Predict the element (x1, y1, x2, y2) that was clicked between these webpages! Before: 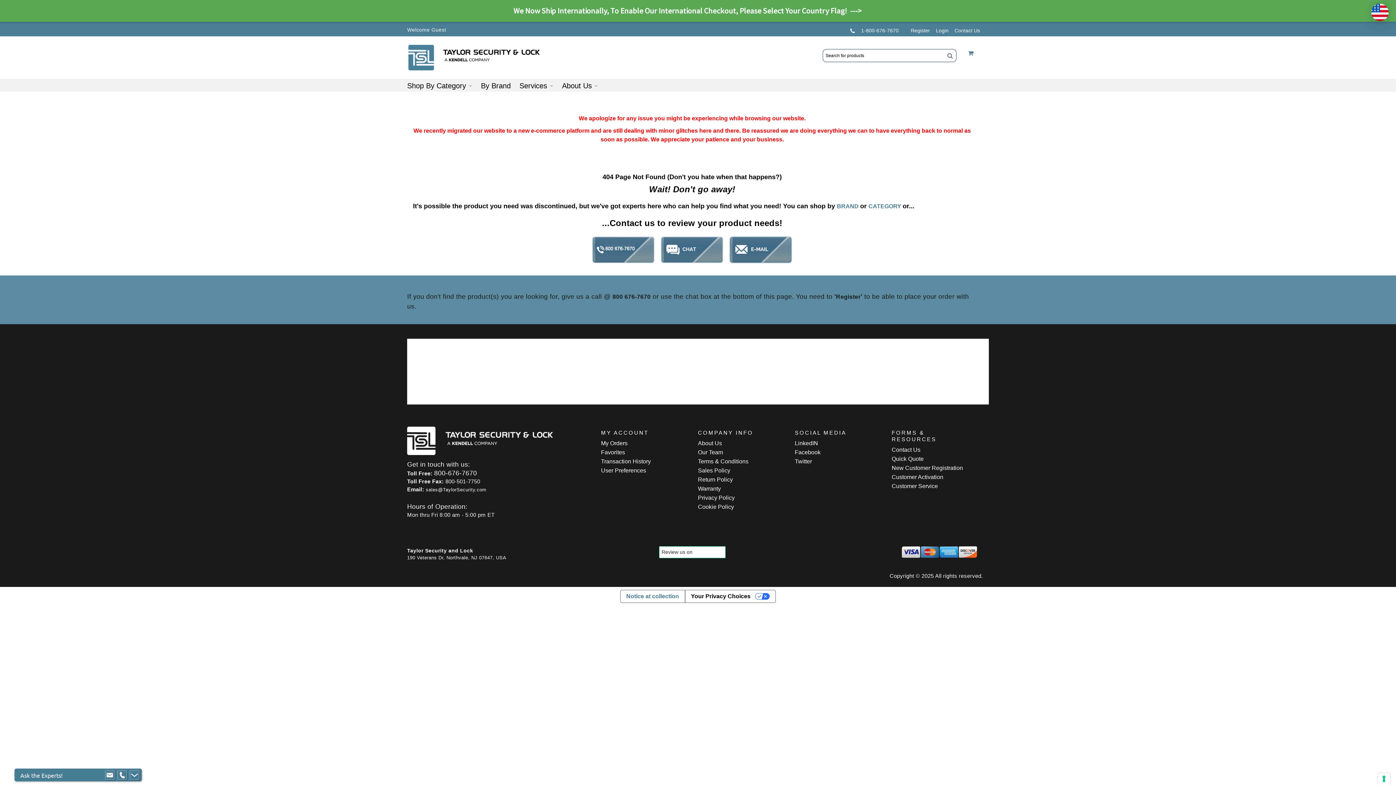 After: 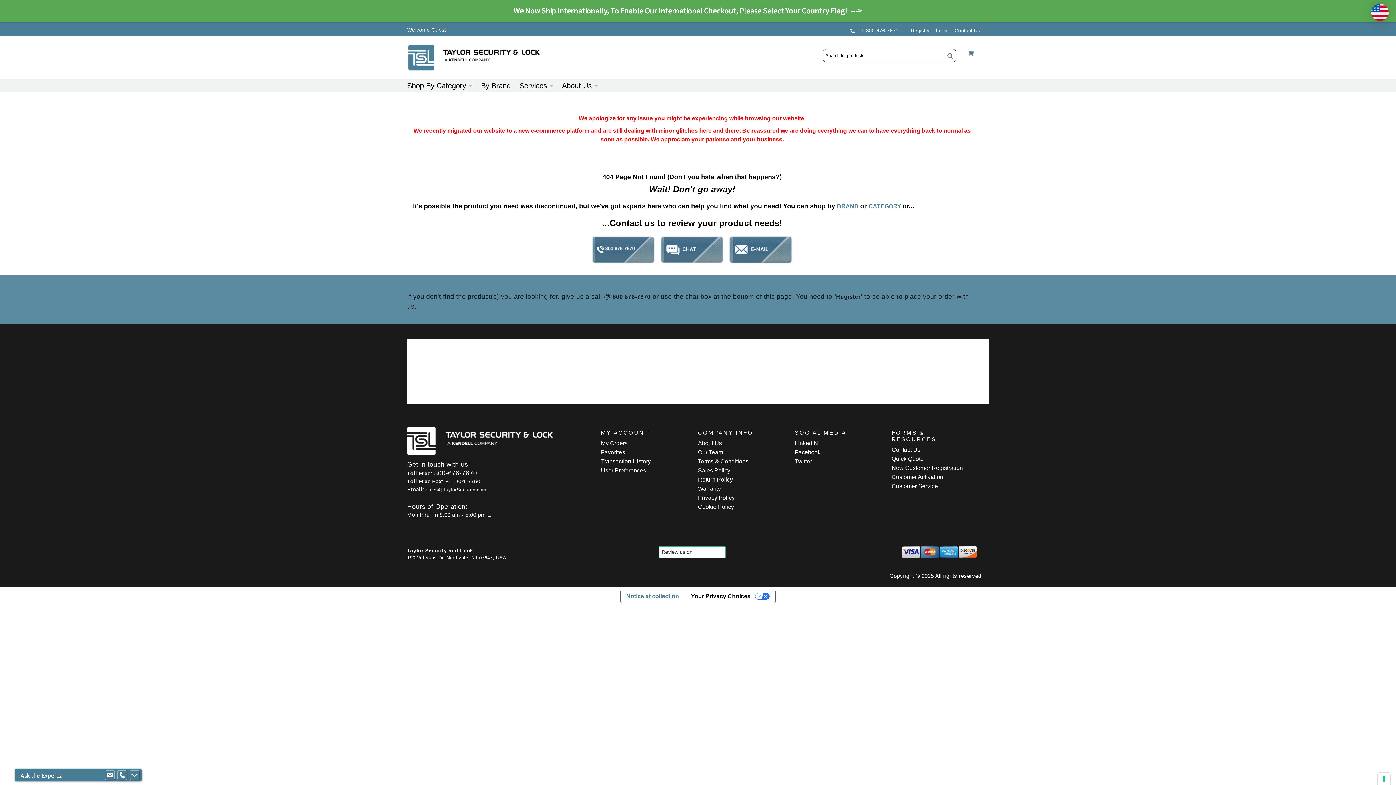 Action: label: 800-676-7670 bbox: (434, 447, 477, 455)